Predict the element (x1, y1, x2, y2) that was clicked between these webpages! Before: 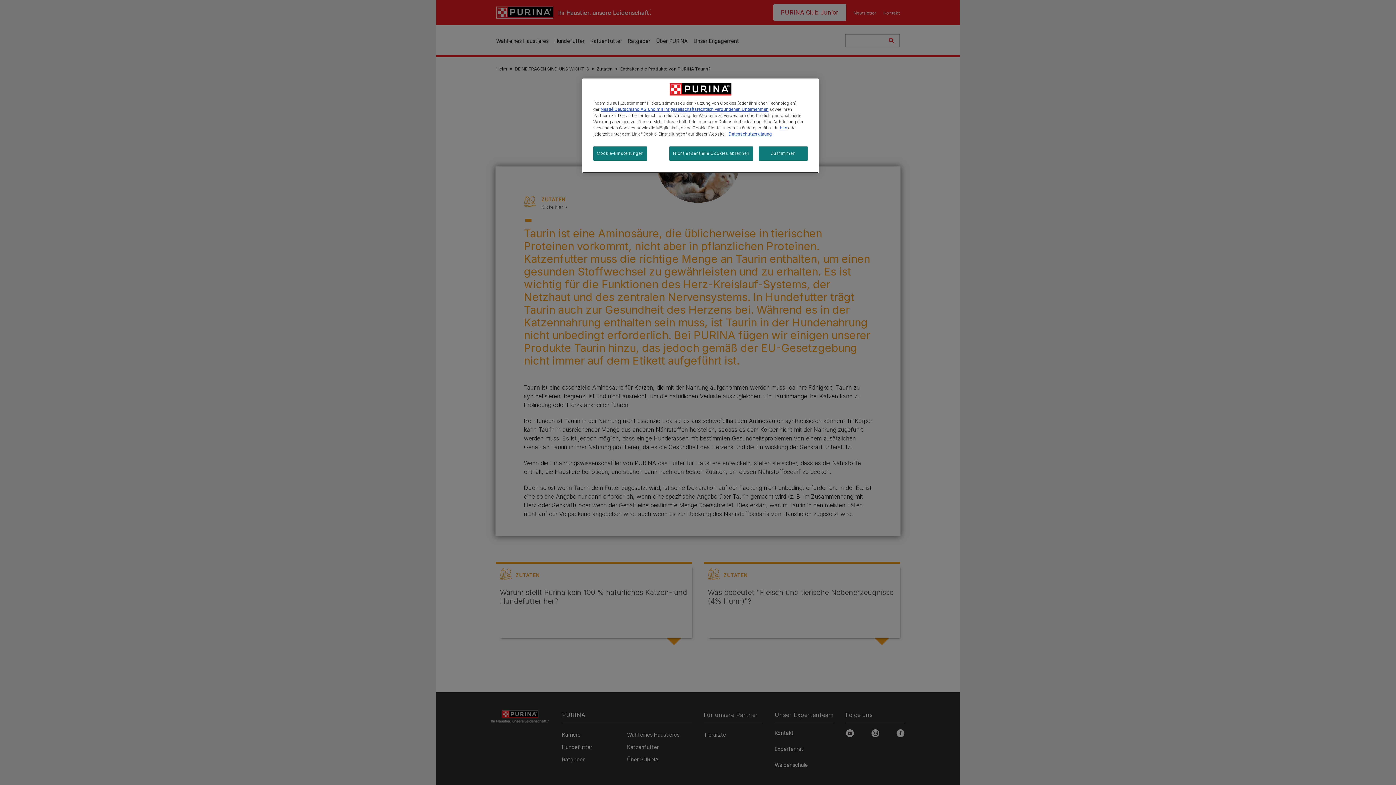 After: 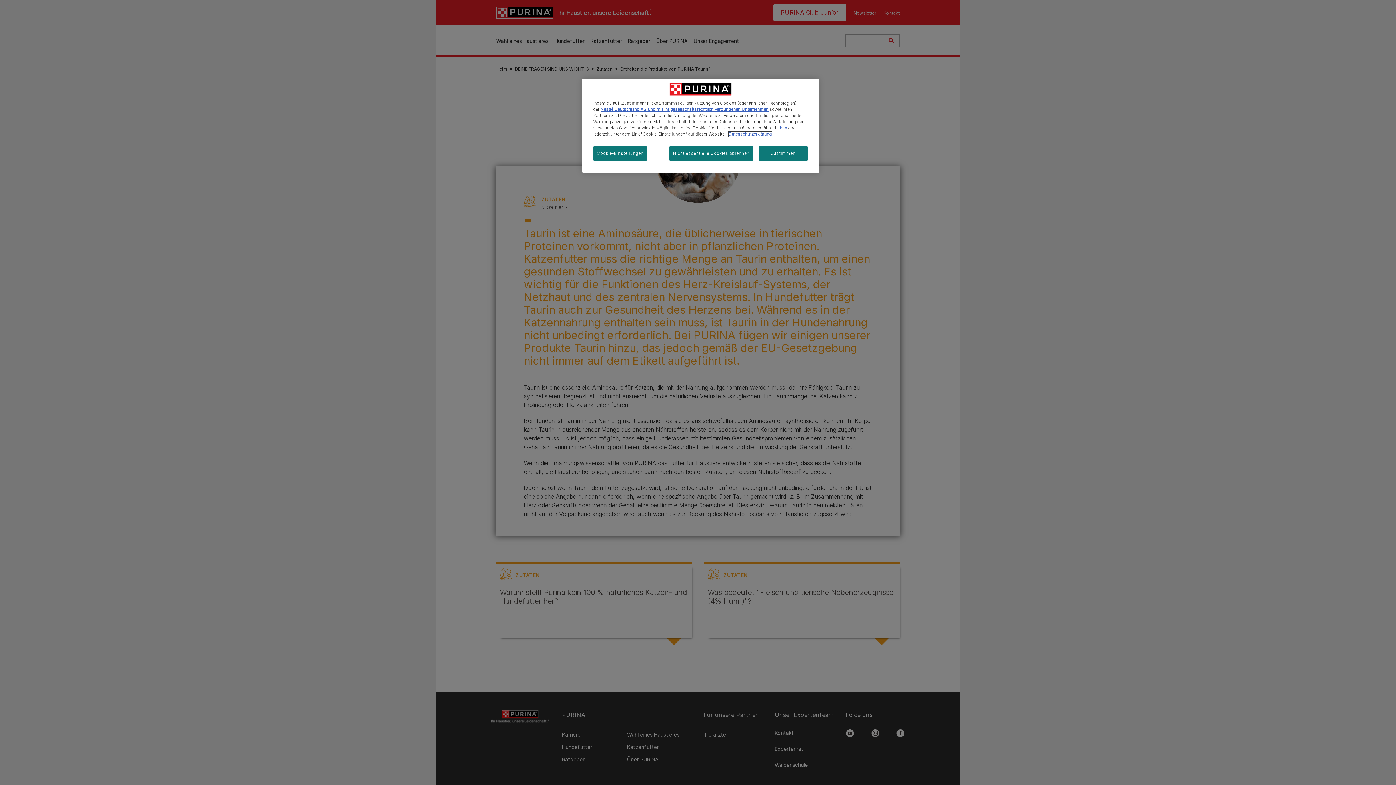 Action: bbox: (728, 131, 772, 136) label: Weitere Informationen zum Datenschutz, wird in neuer registerkarte geöffnet